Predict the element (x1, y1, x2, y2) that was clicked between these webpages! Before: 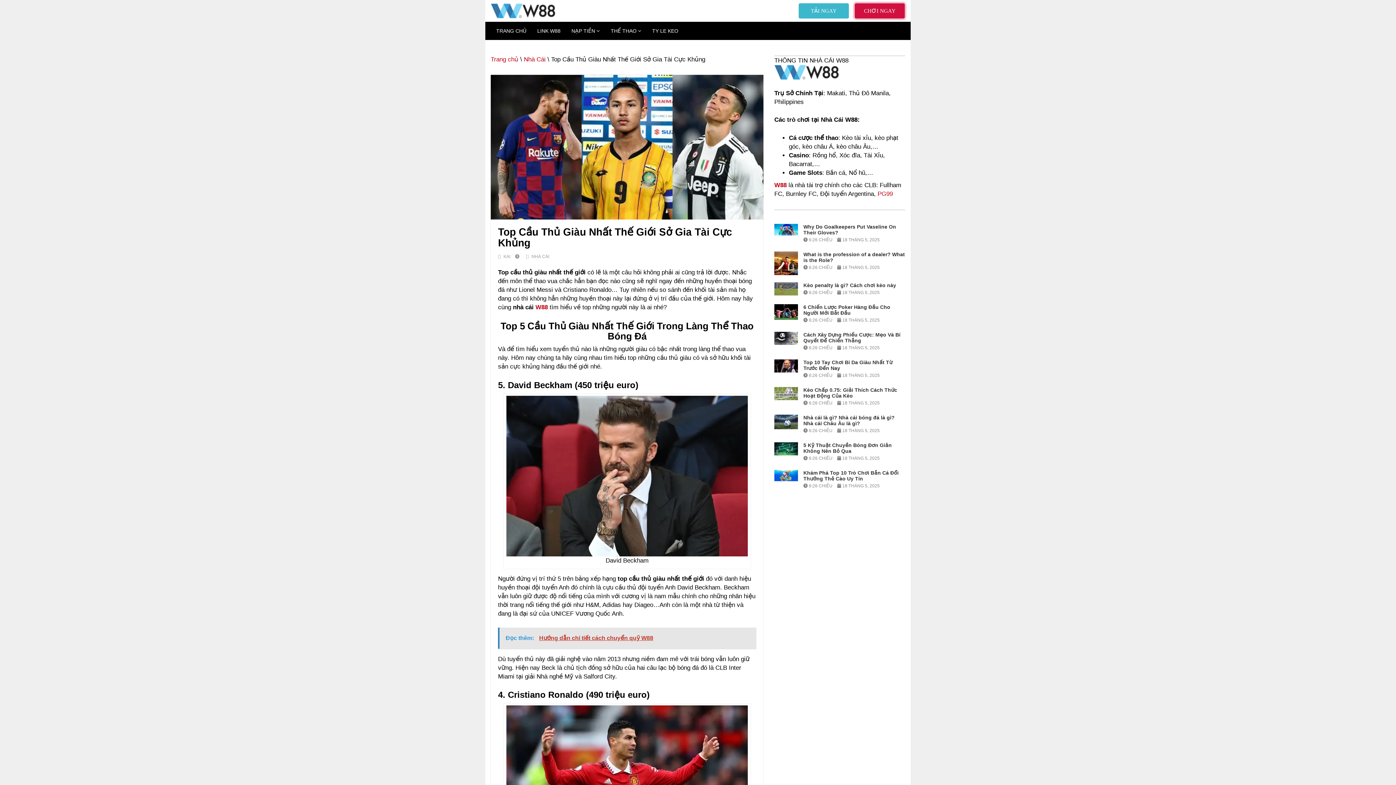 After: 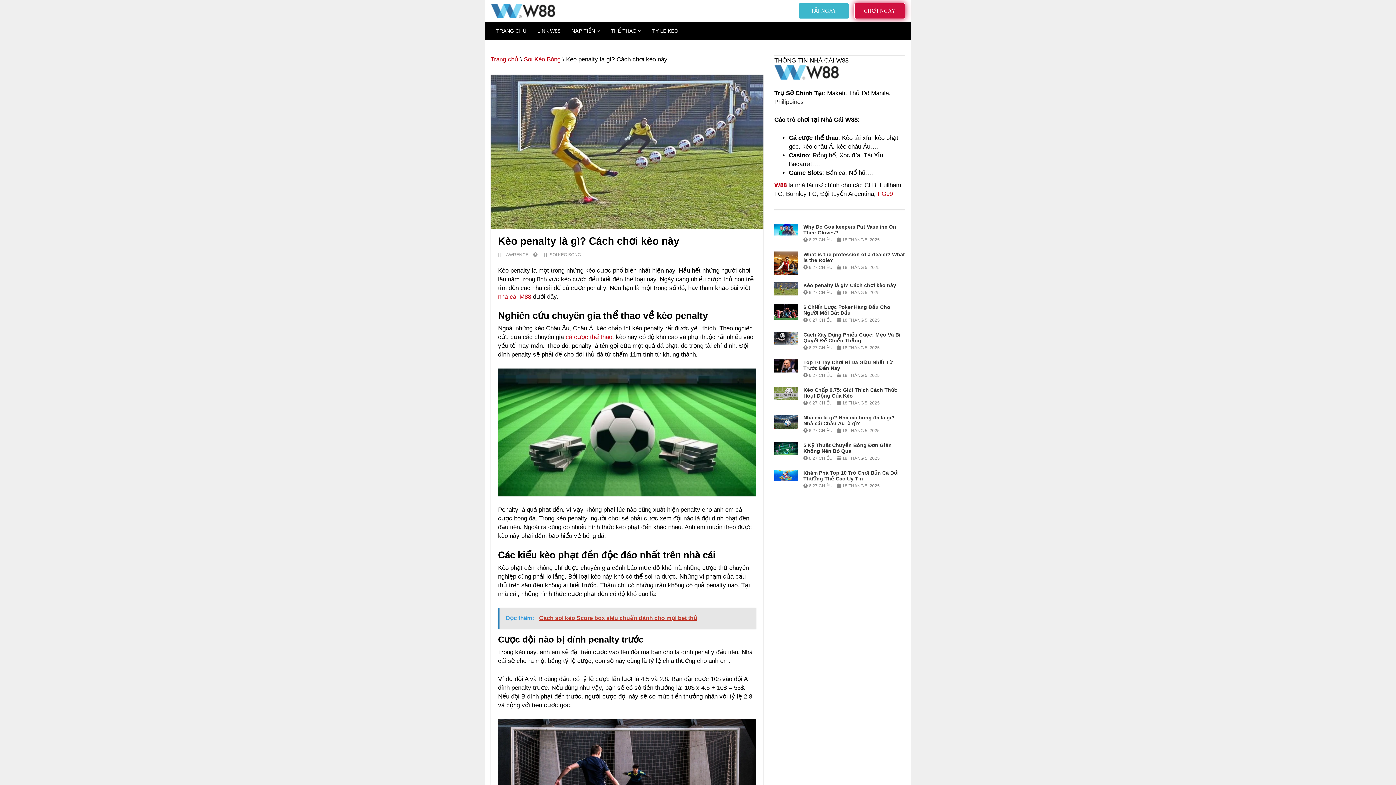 Action: bbox: (803, 282, 896, 288) label: Kèo penalty là gì? Cách chơi kèo này